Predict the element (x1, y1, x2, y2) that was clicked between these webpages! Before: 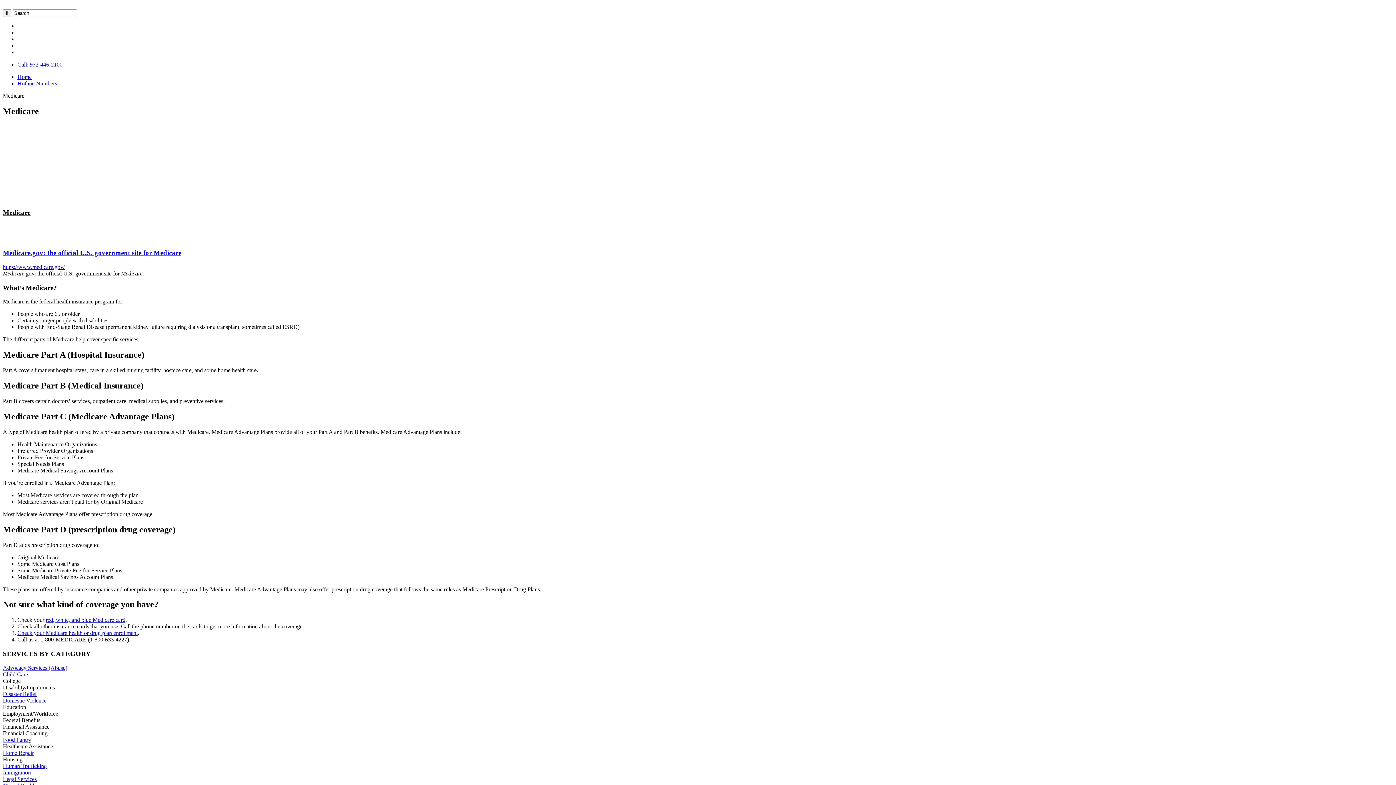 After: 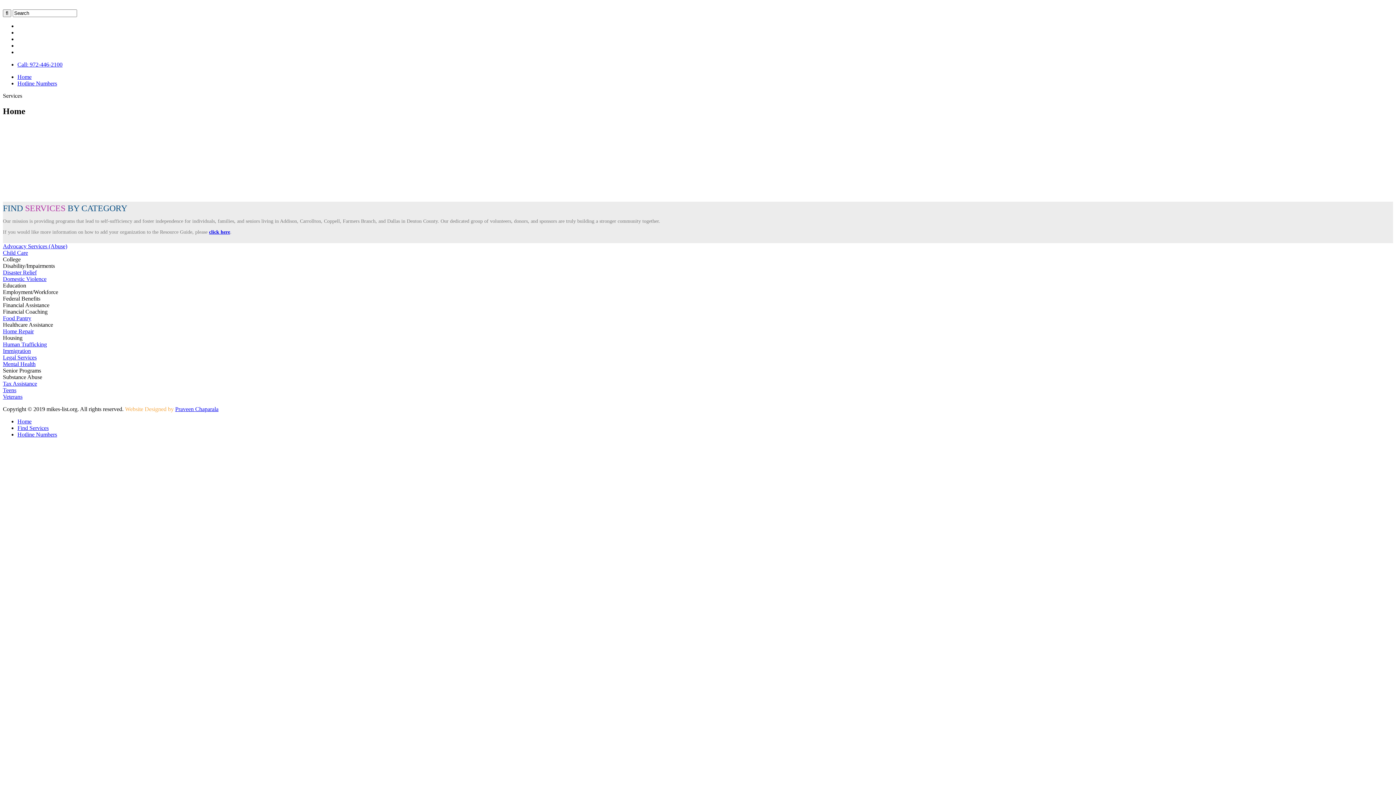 Action: bbox: (17, 73, 31, 80) label: Home